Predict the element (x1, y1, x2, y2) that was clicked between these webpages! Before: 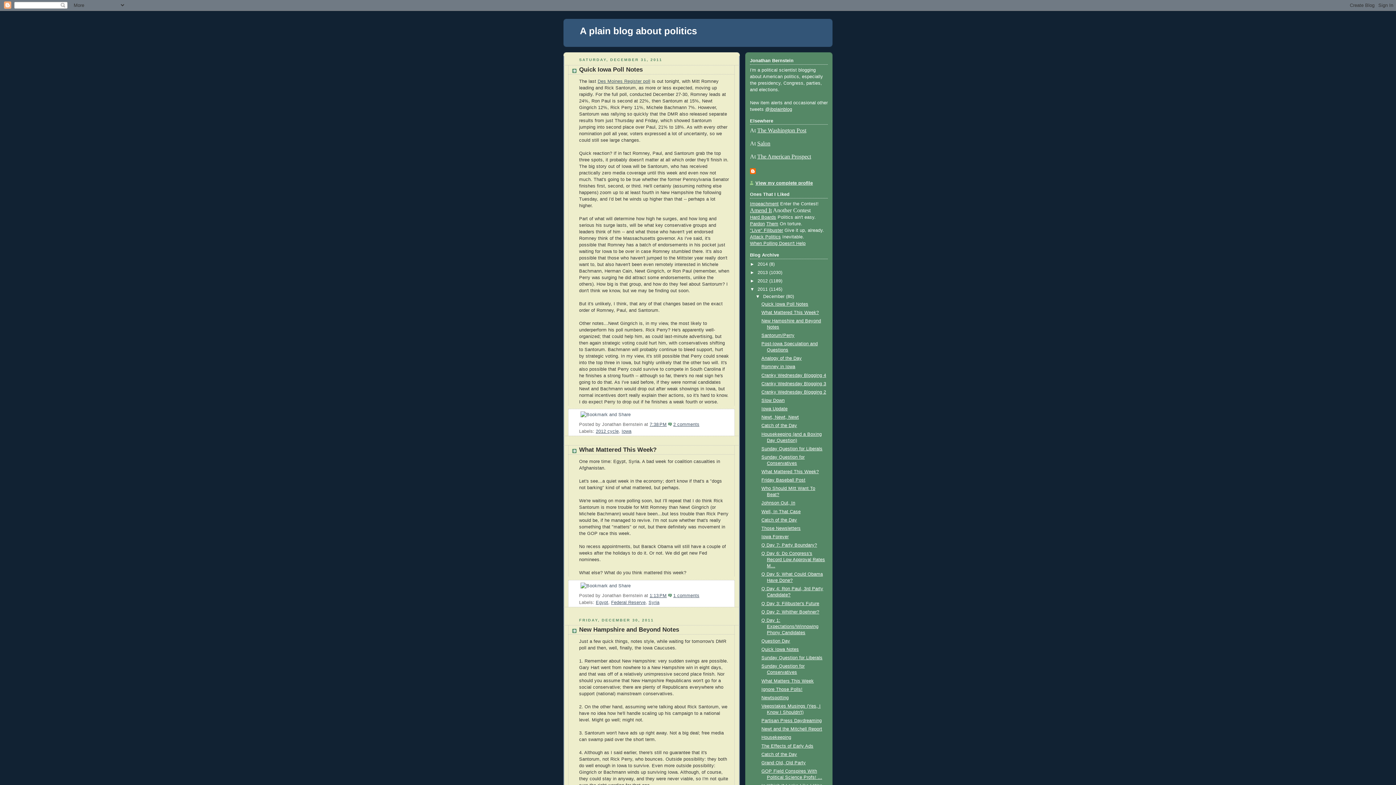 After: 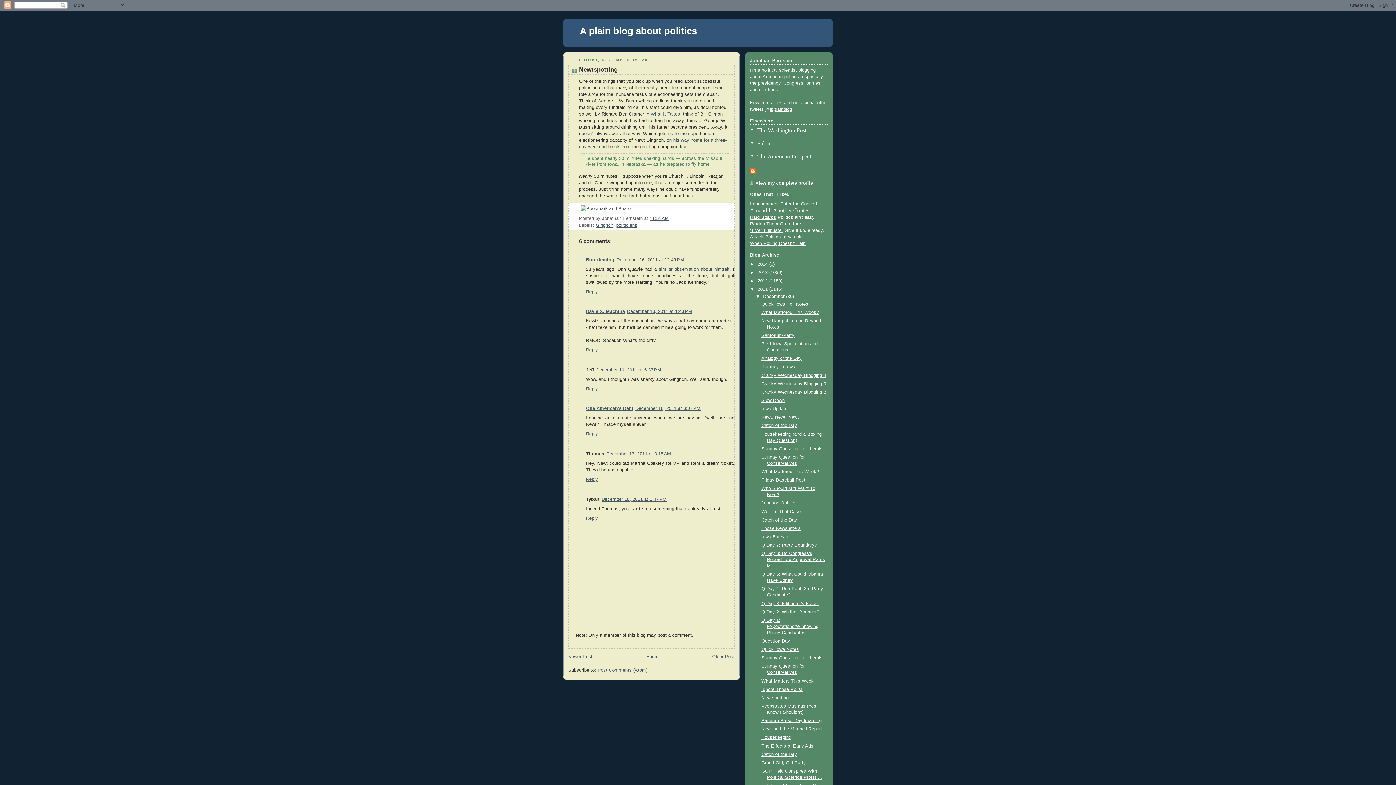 Action: bbox: (761, 695, 788, 700) label: Newtspotting